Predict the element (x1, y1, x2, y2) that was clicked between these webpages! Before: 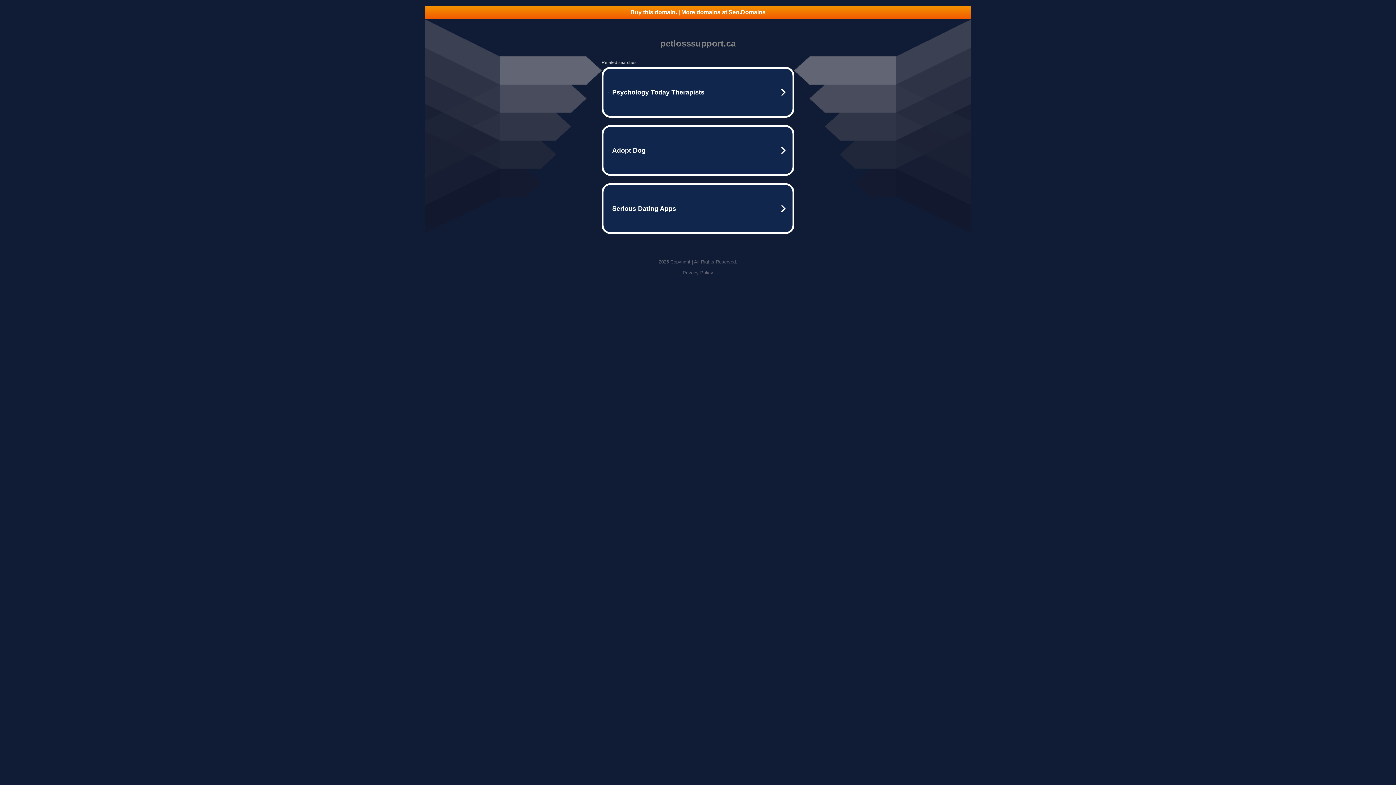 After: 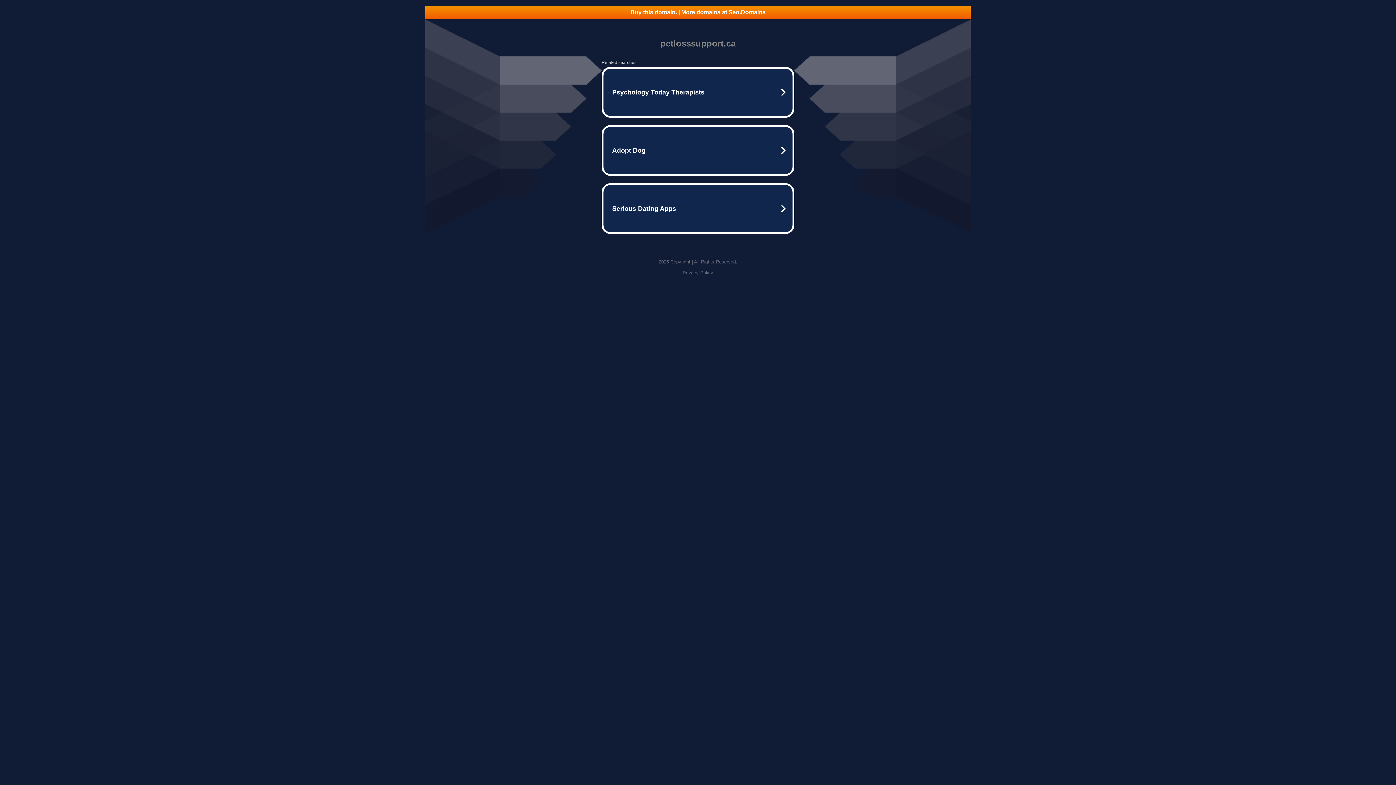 Action: bbox: (682, 270, 713, 275) label: Privacy Policy